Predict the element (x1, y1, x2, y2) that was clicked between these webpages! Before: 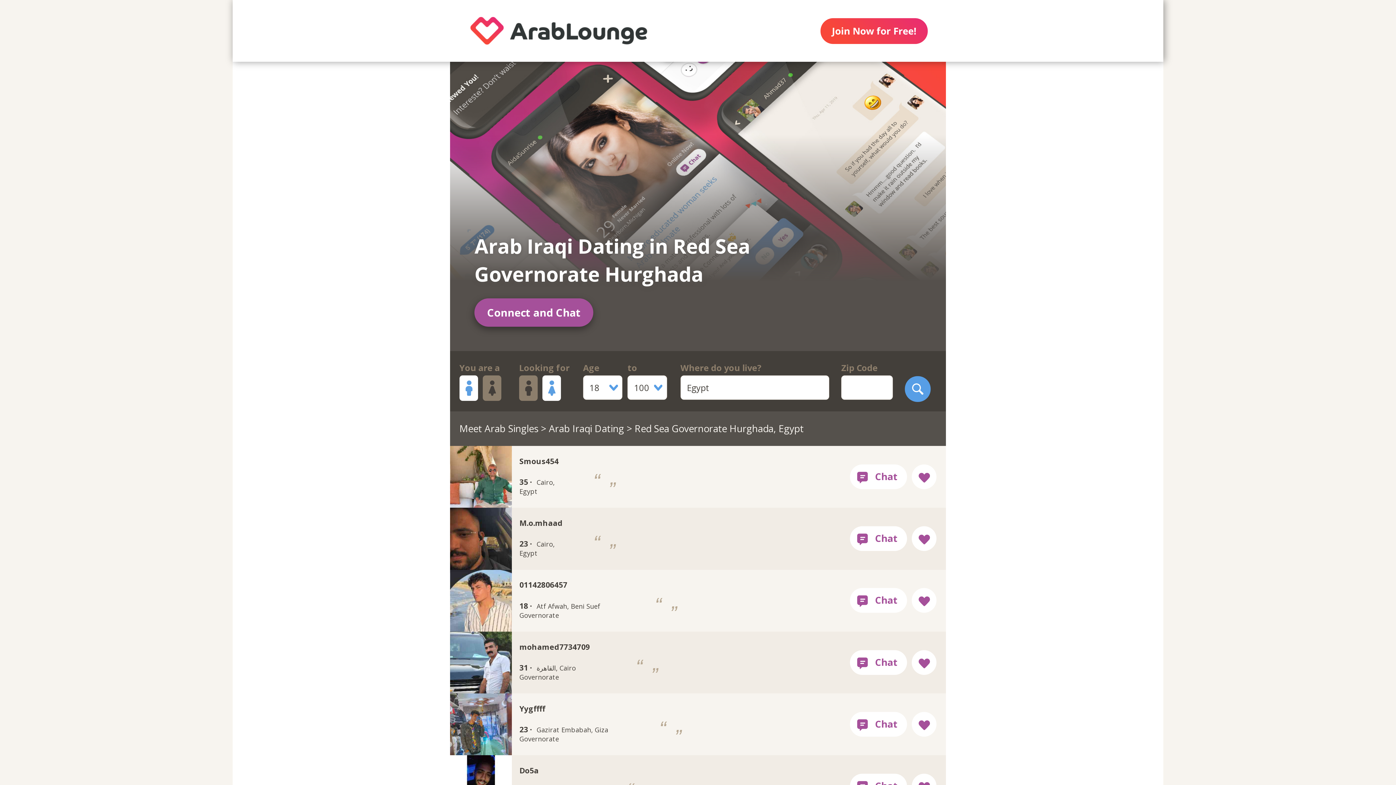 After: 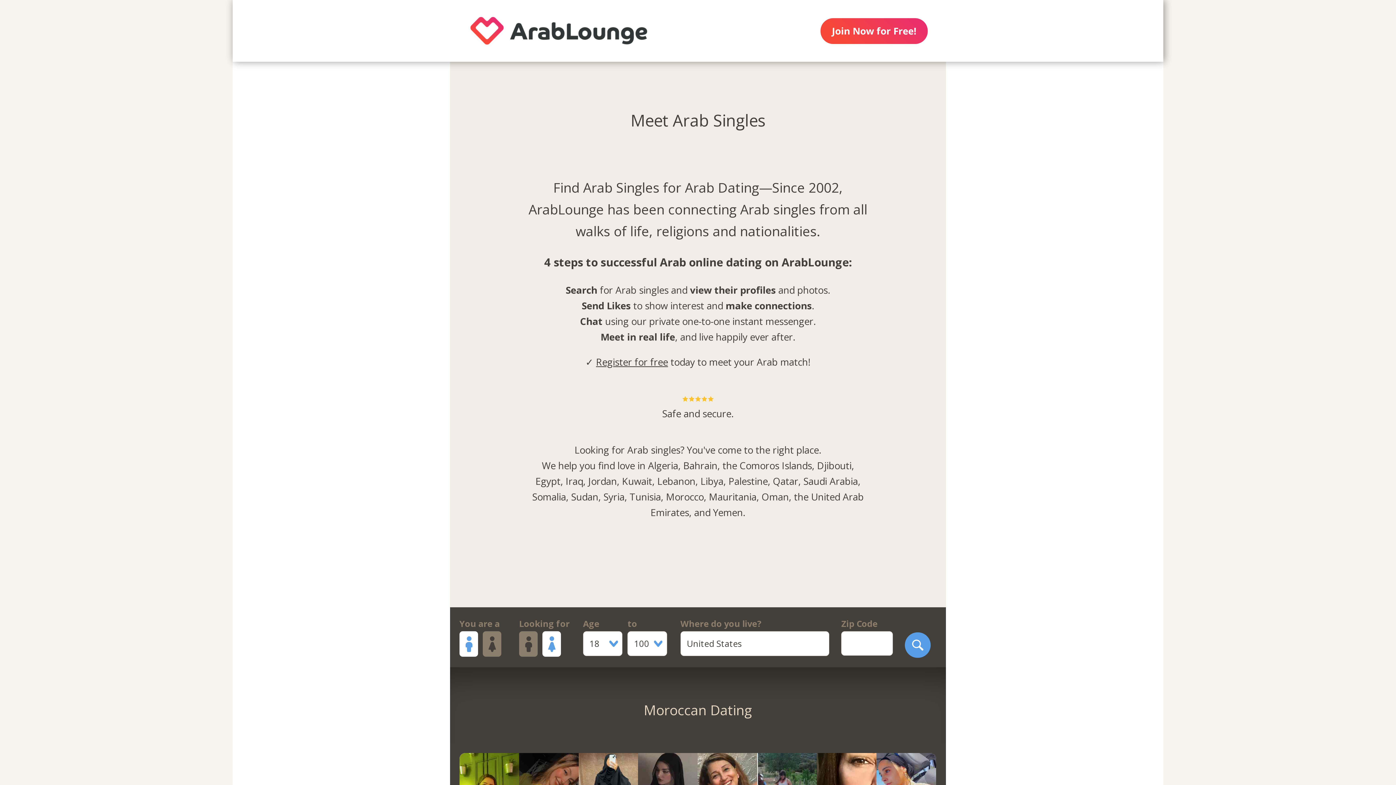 Action: bbox: (459, 422, 538, 435) label: Meet Arab Singles